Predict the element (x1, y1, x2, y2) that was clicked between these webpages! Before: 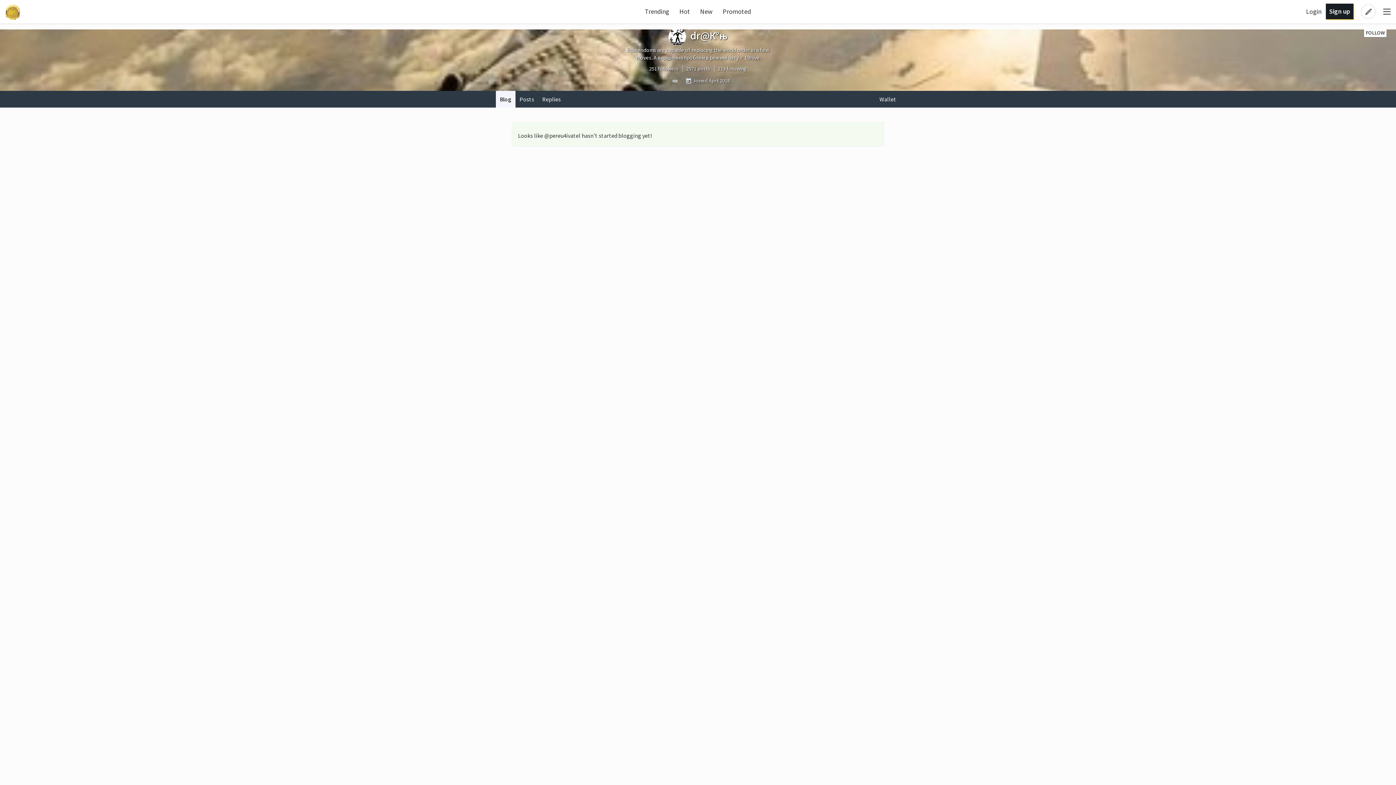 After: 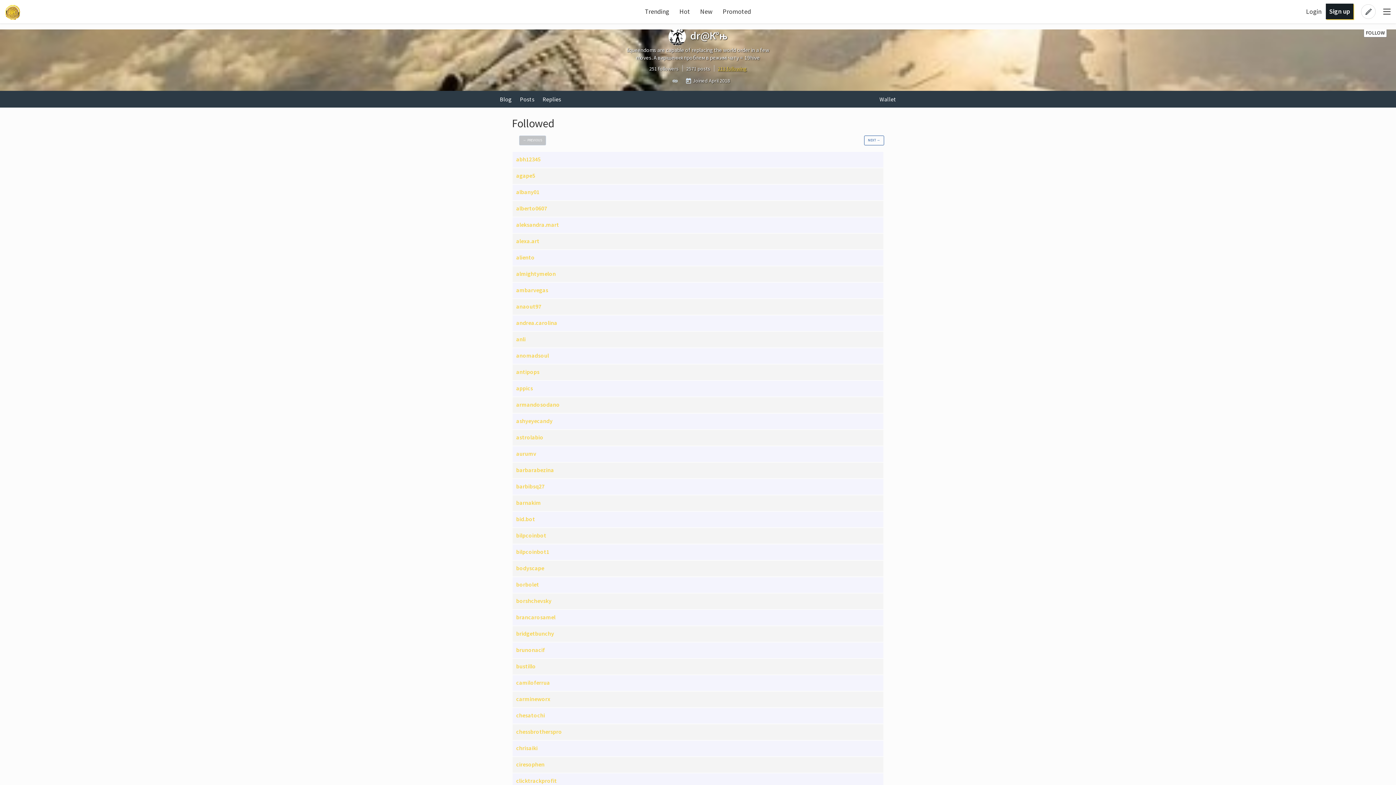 Action: label: 213 following bbox: (718, 65, 746, 71)